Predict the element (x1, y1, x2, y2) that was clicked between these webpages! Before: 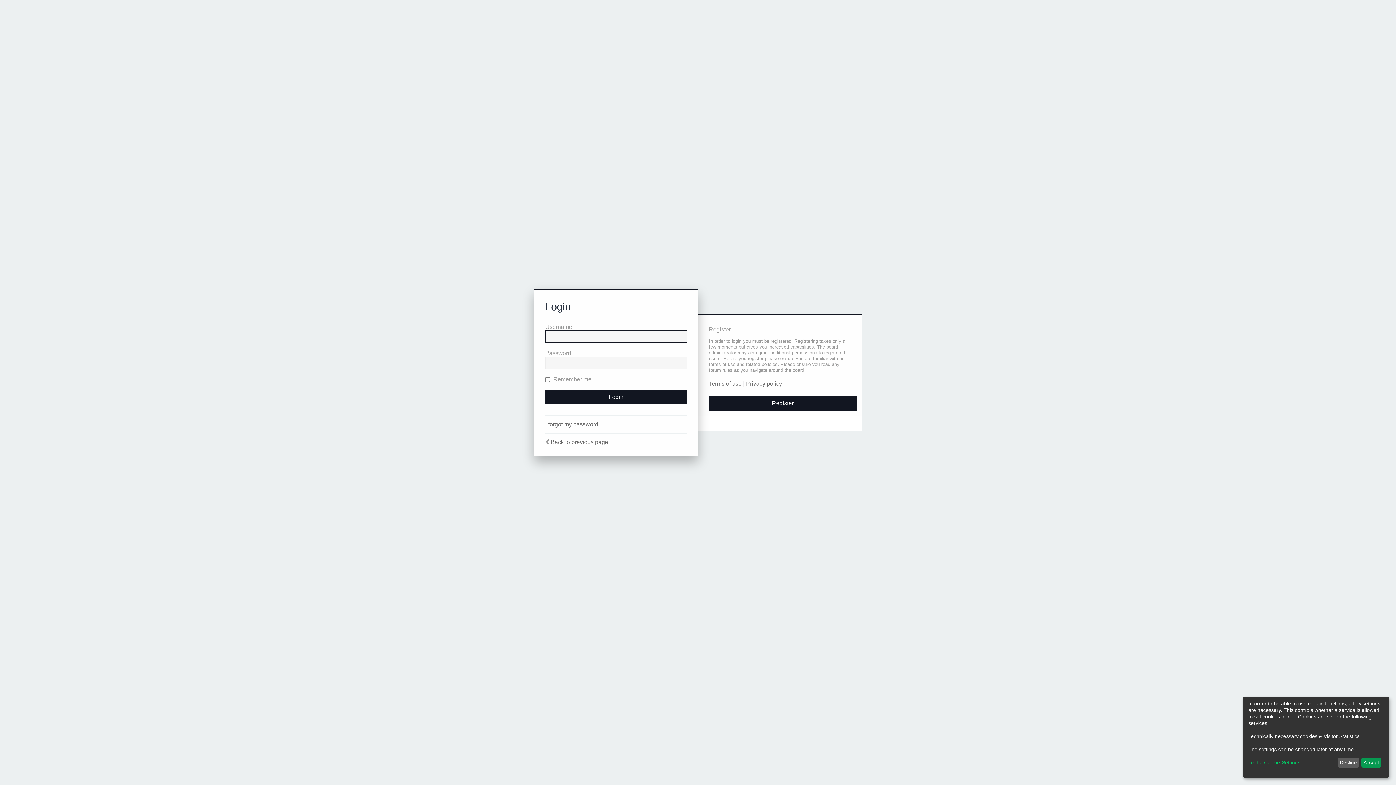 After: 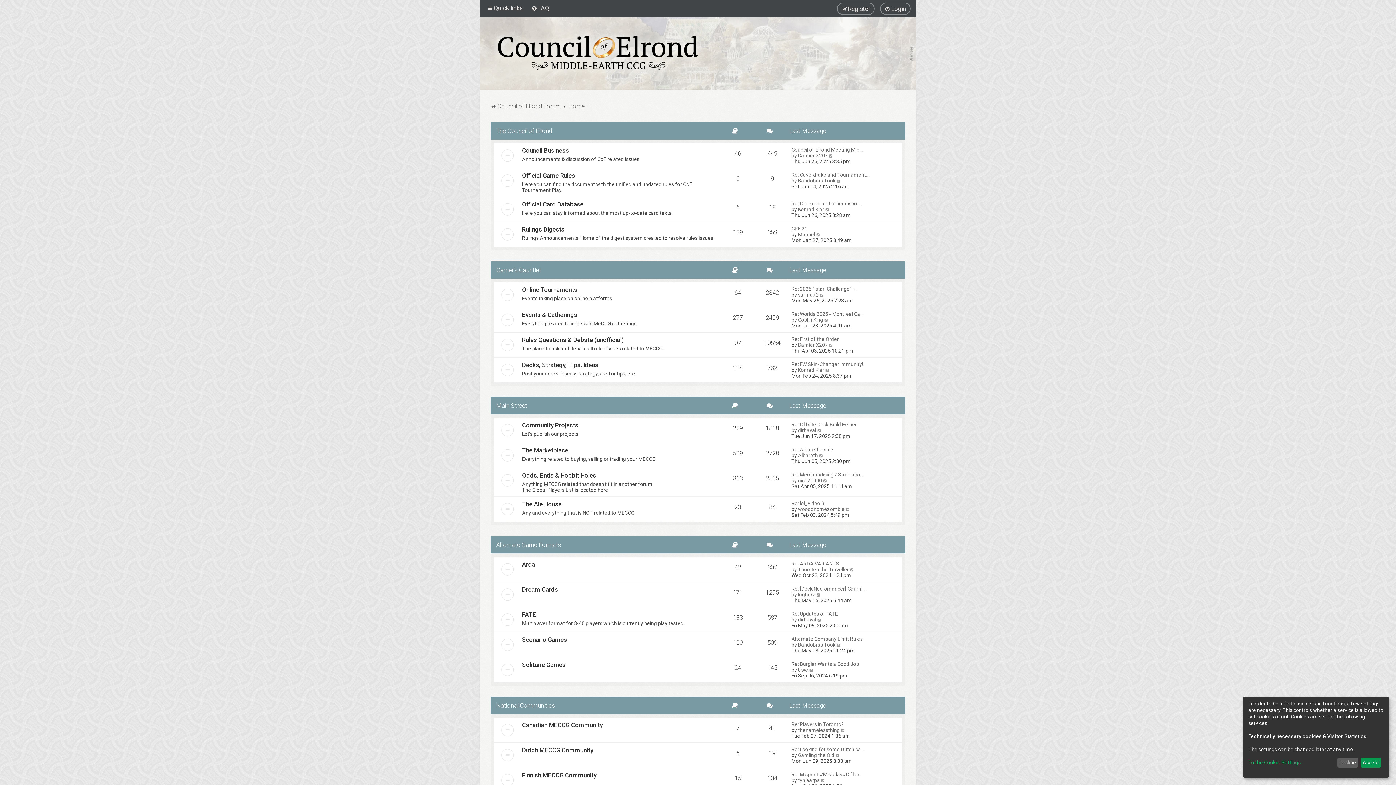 Action: label: Back to previous page bbox: (550, 439, 608, 445)